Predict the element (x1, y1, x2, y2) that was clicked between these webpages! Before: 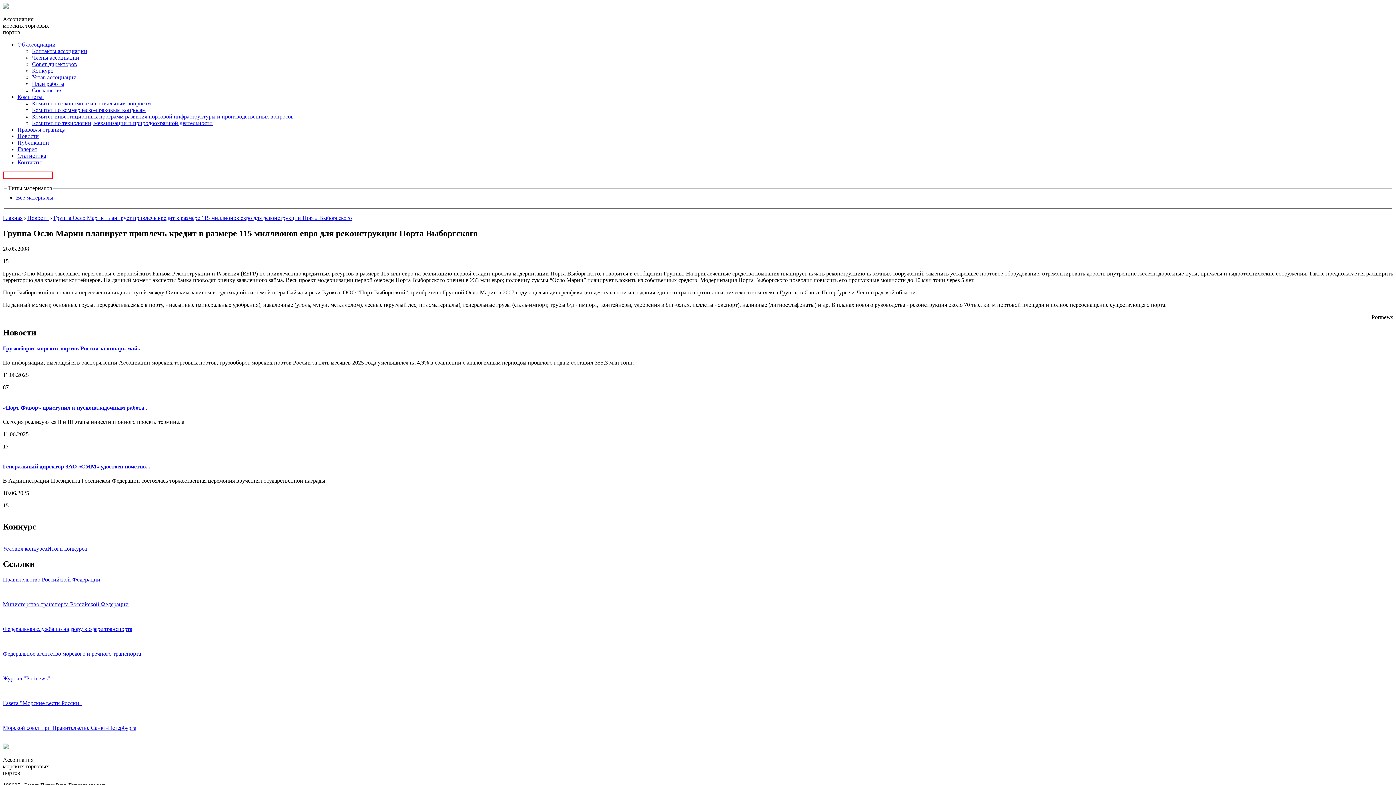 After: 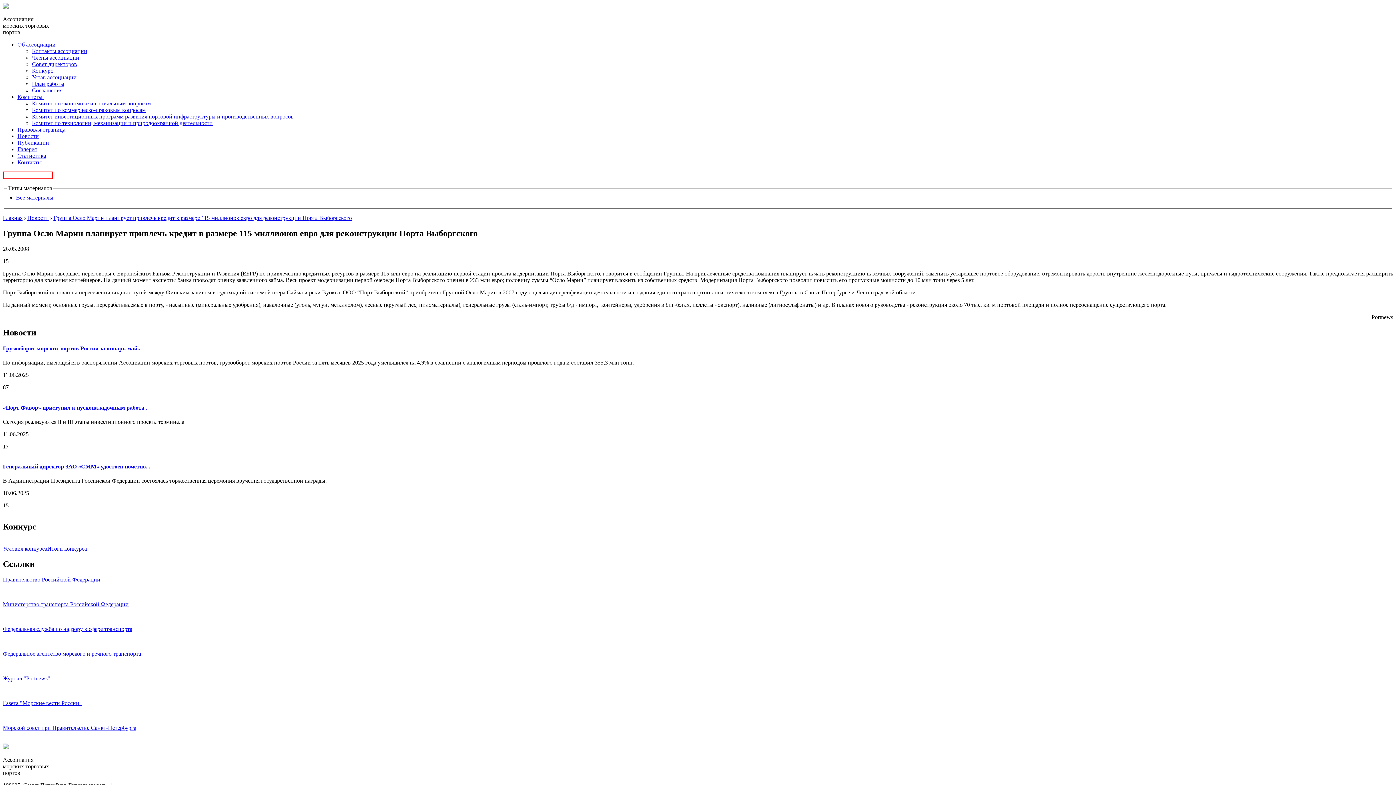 Action: bbox: (53, 214, 352, 221) label: Группа Осло Марин планирует привлечь кредит в размере 115 миллионов евро для реконструкции Порта Выборгского